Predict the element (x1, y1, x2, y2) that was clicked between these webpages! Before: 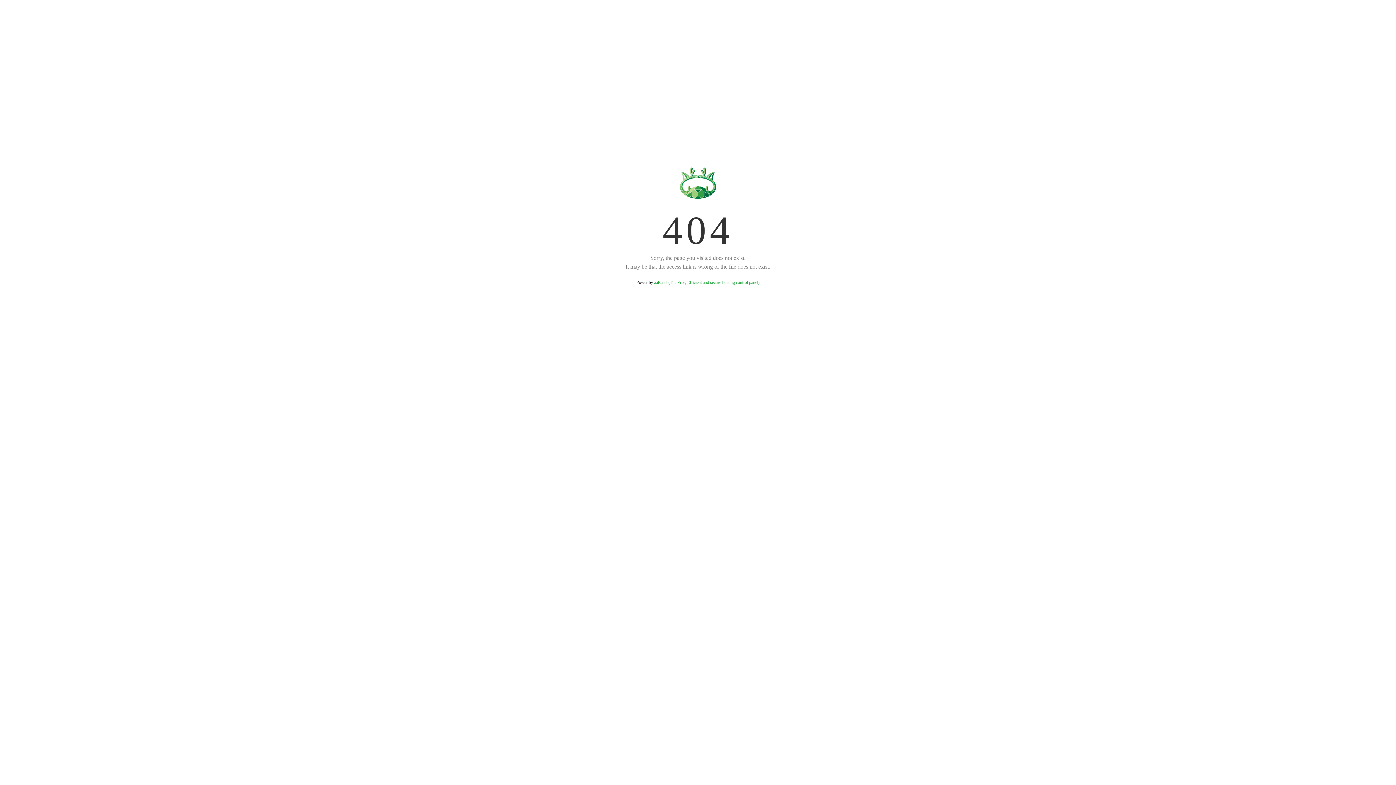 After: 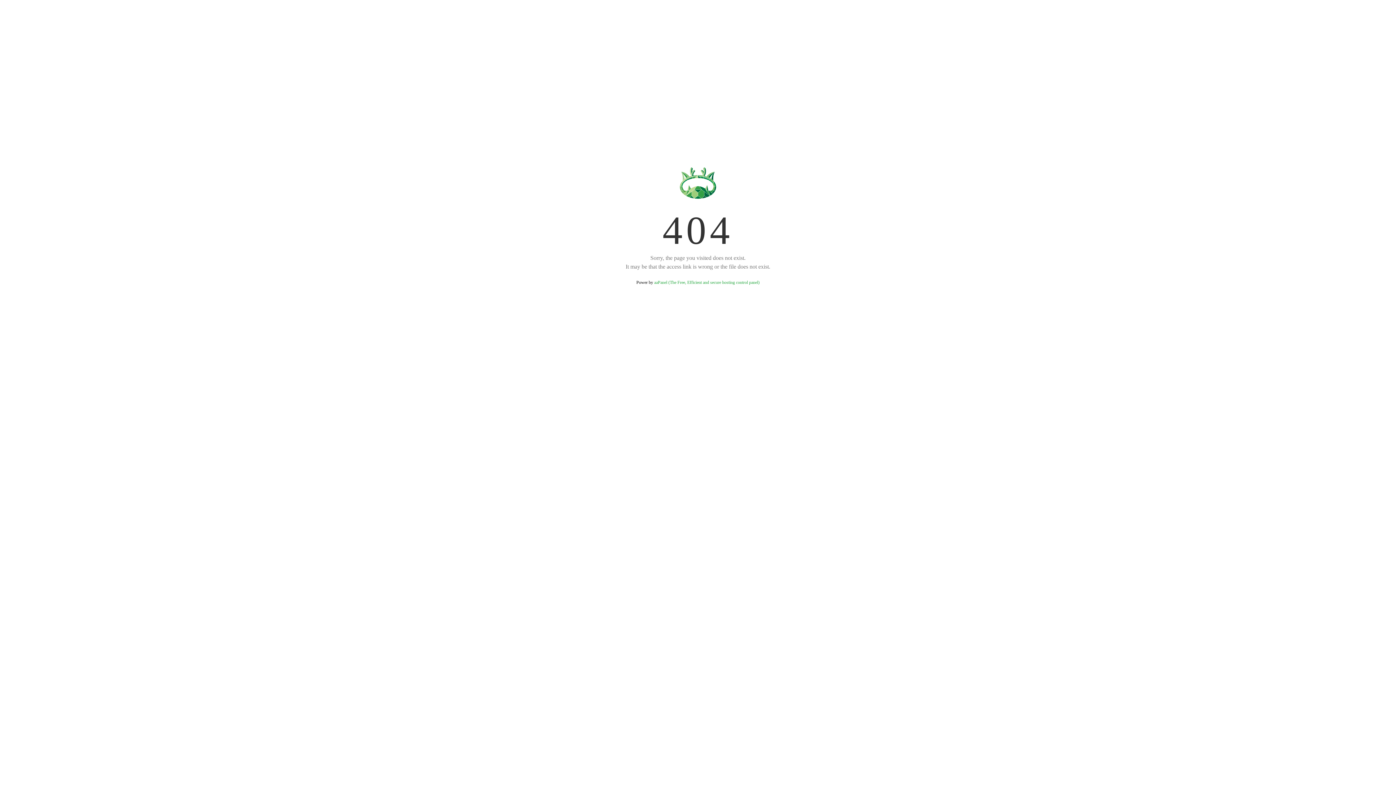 Action: label: aaPanel (The Free, Efficient and secure hosting control panel) bbox: (654, 280, 759, 285)